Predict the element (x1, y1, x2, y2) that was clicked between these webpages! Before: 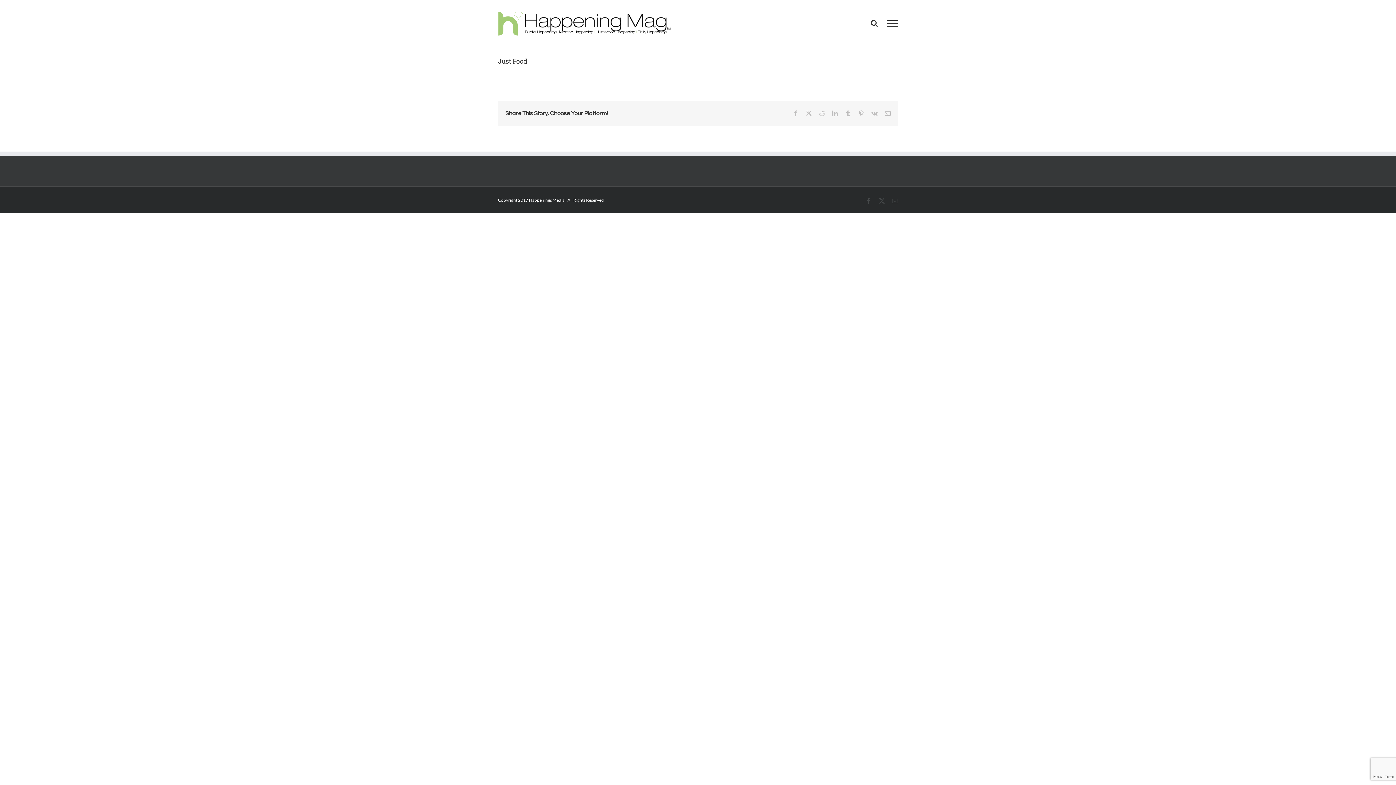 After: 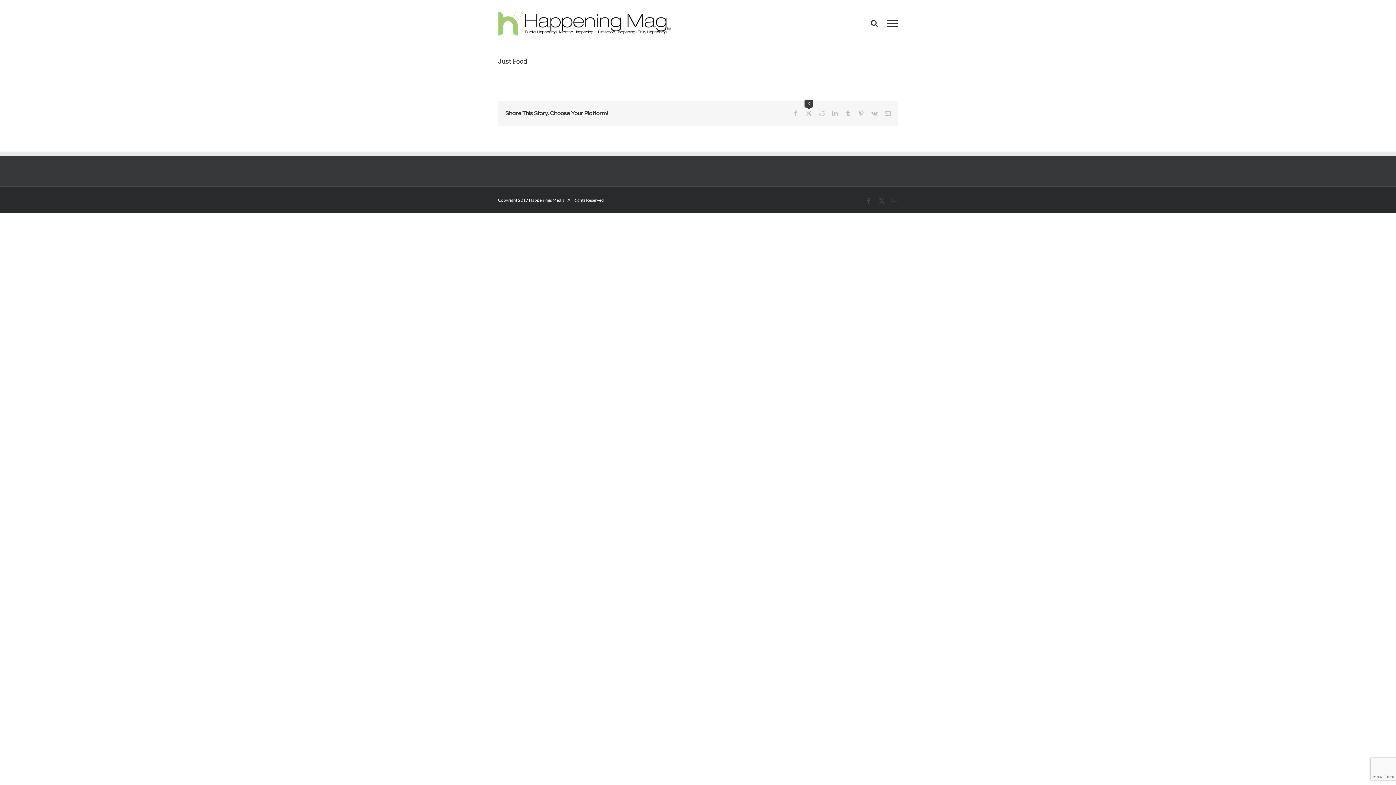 Action: bbox: (806, 110, 812, 116) label: X